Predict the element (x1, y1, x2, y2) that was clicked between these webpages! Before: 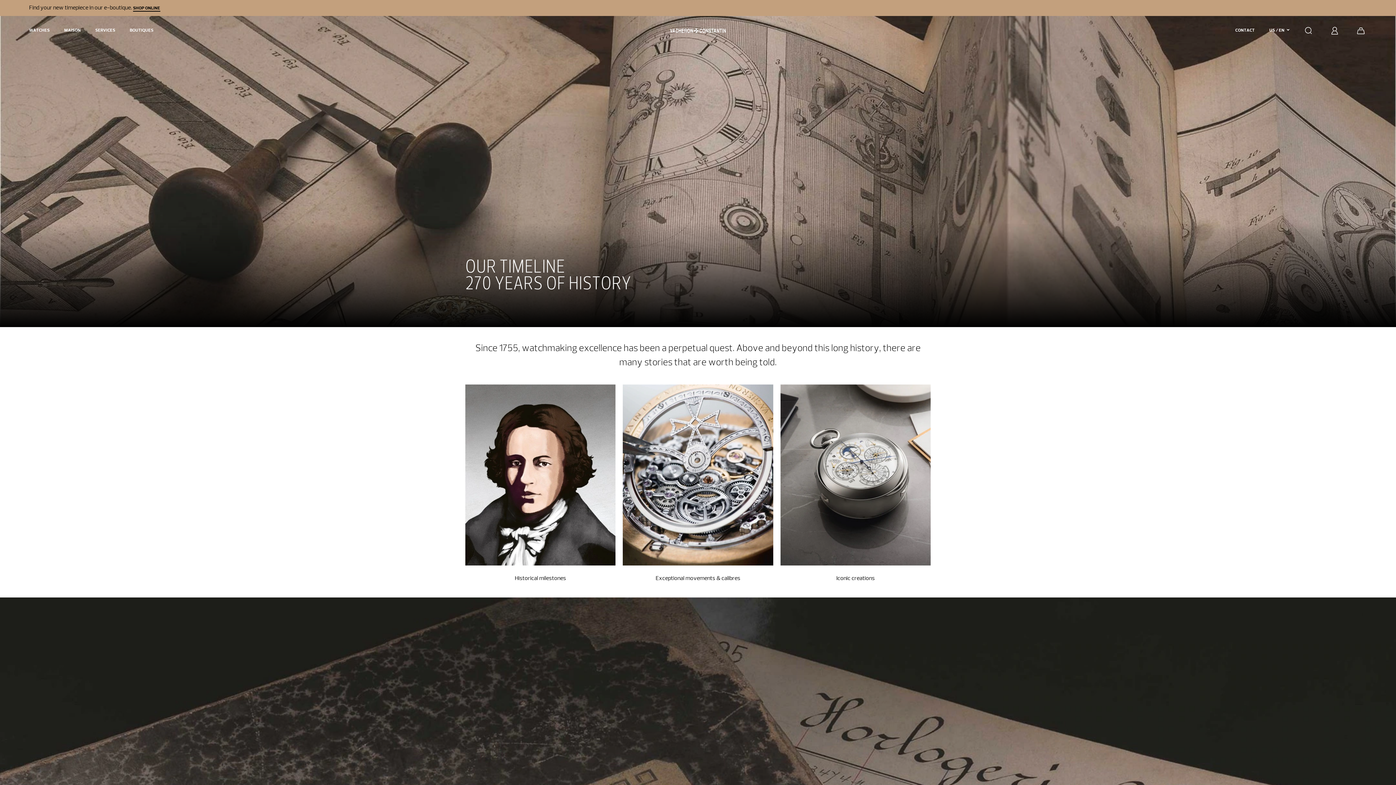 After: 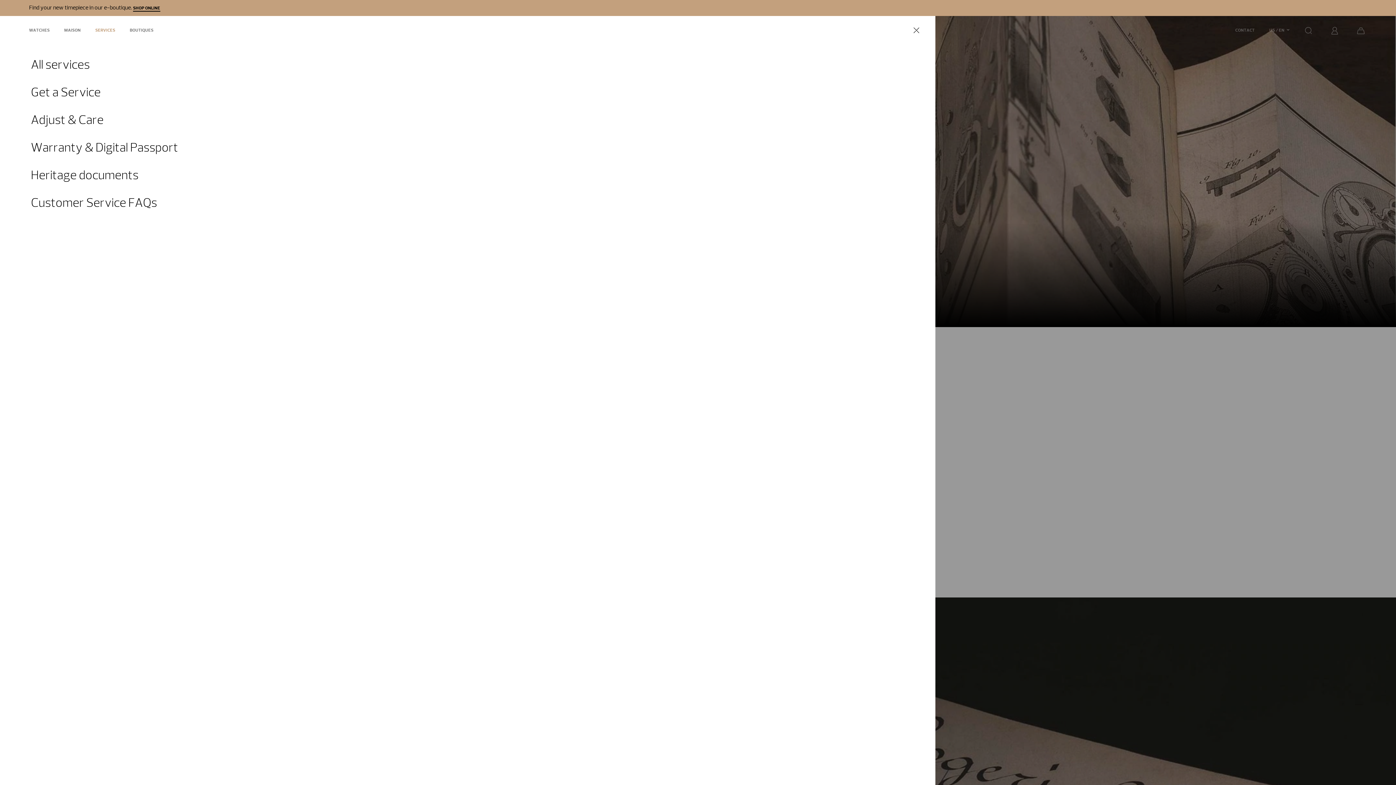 Action: label: SERVICES bbox: (95, 28, 115, 32)